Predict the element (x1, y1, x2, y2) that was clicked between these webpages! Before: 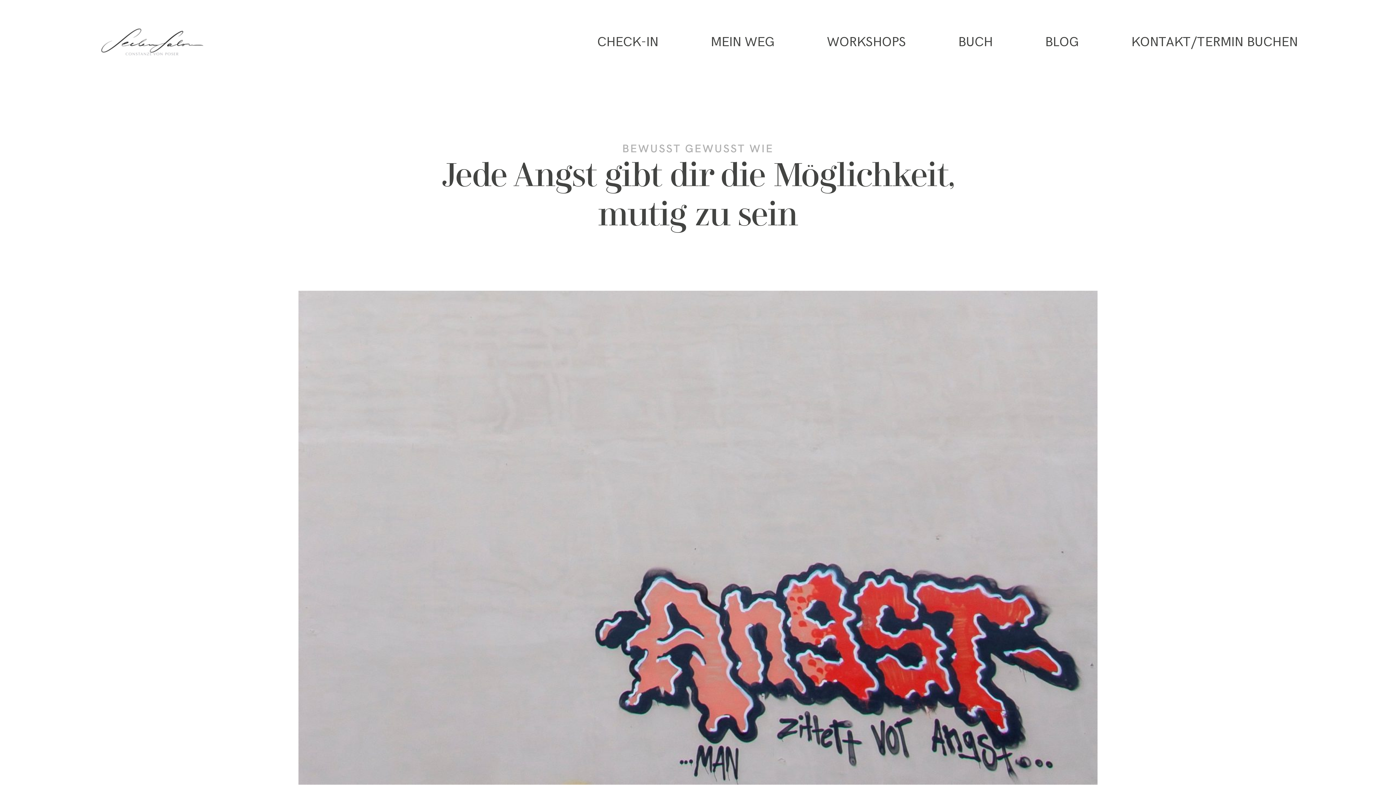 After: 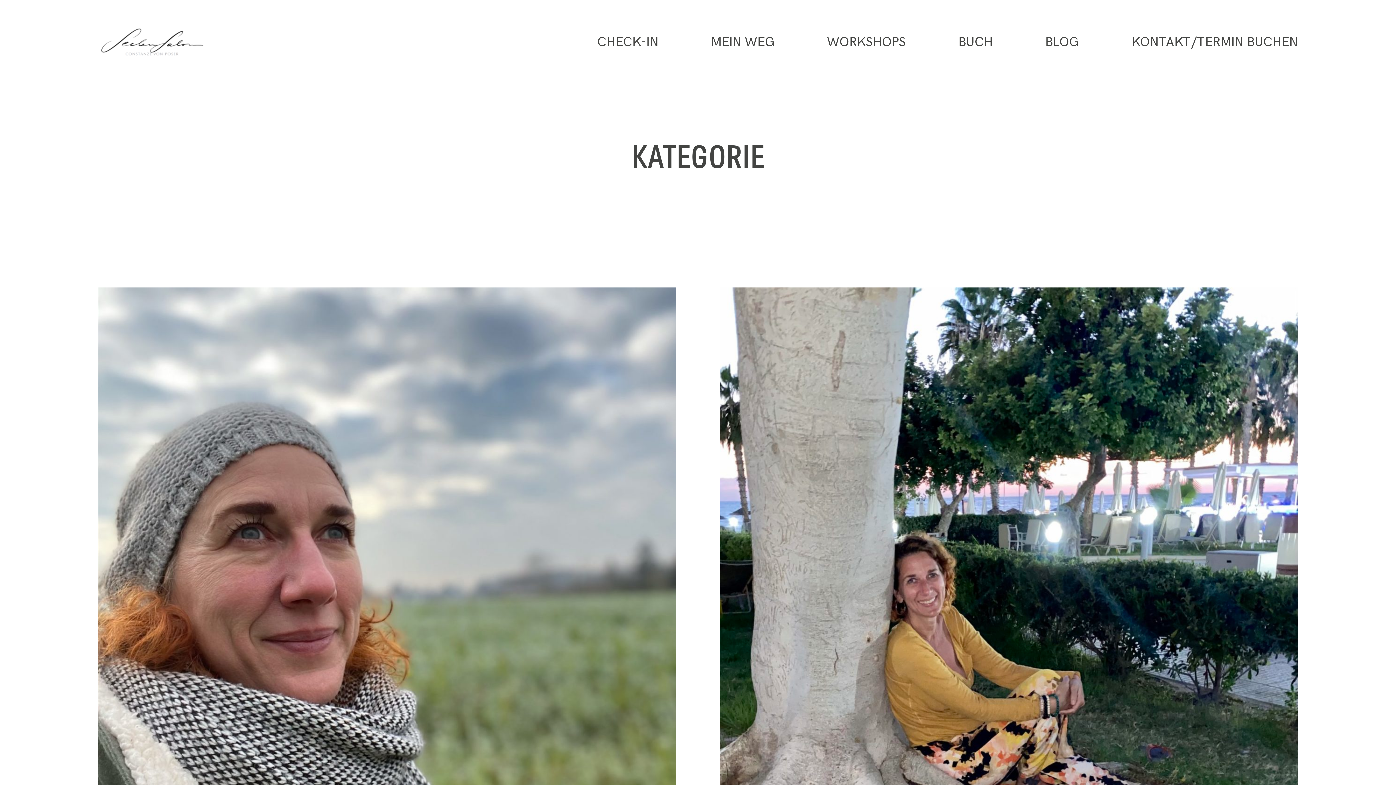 Action: label: BEWUSST GEWUSST WIE bbox: (622, 141, 774, 155)